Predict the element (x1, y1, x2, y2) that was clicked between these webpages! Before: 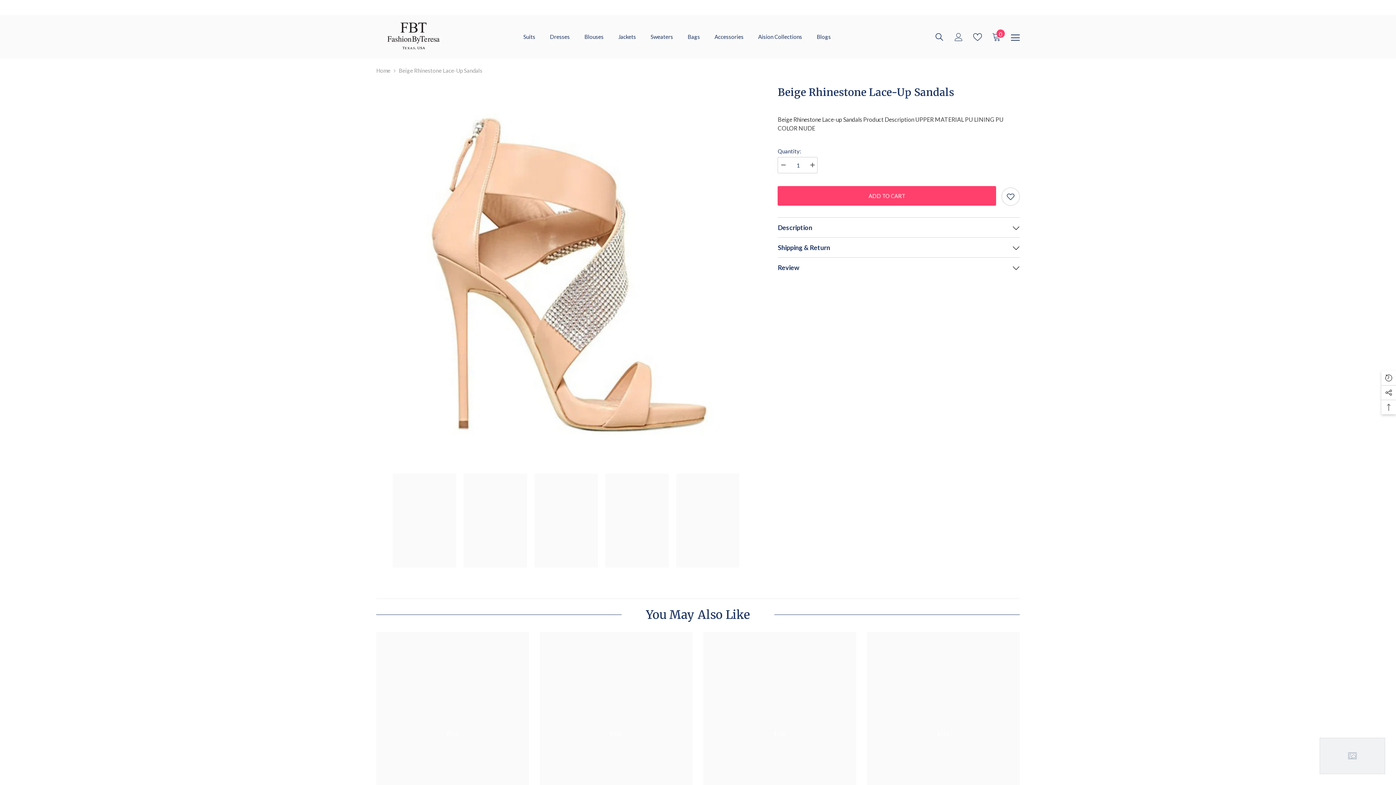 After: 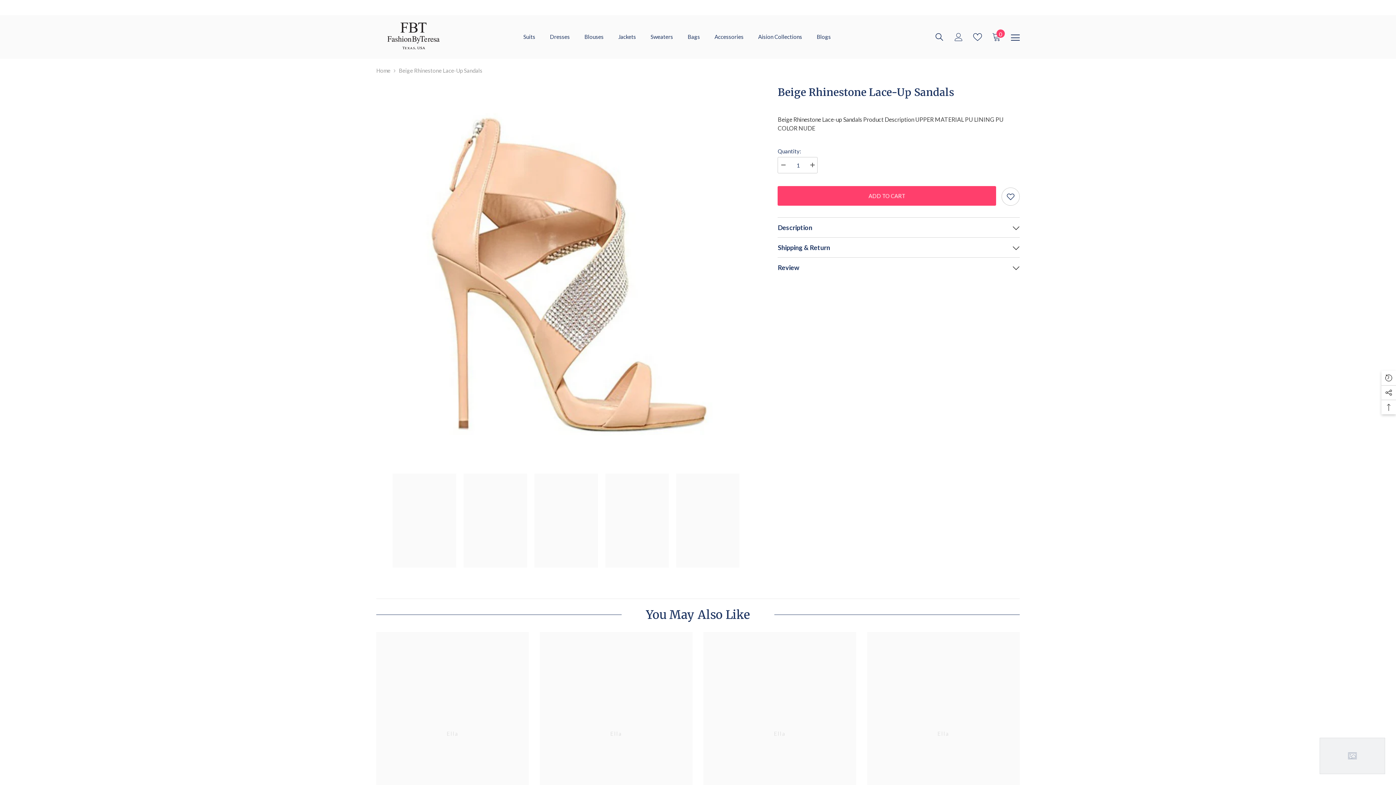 Action: bbox: (1320, 738, 1385, 774)